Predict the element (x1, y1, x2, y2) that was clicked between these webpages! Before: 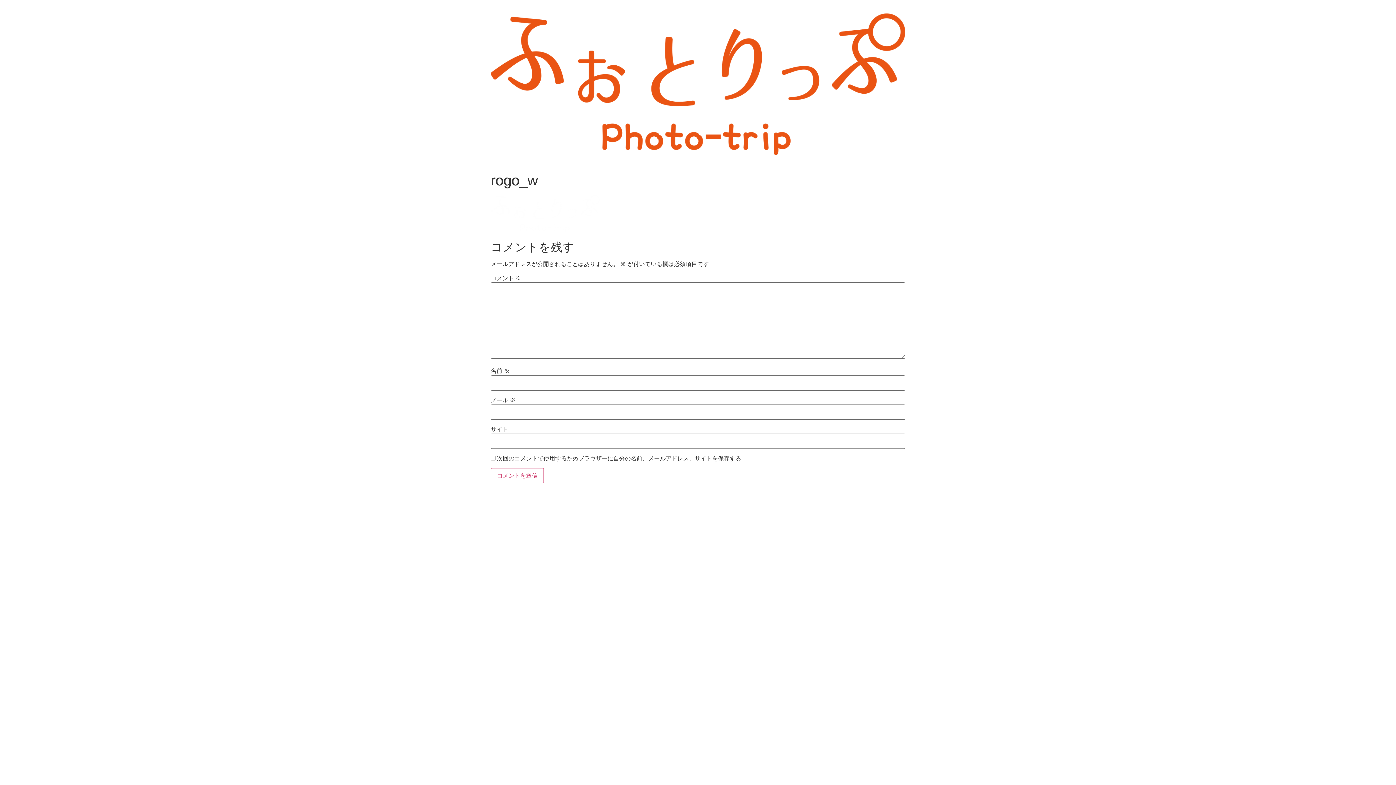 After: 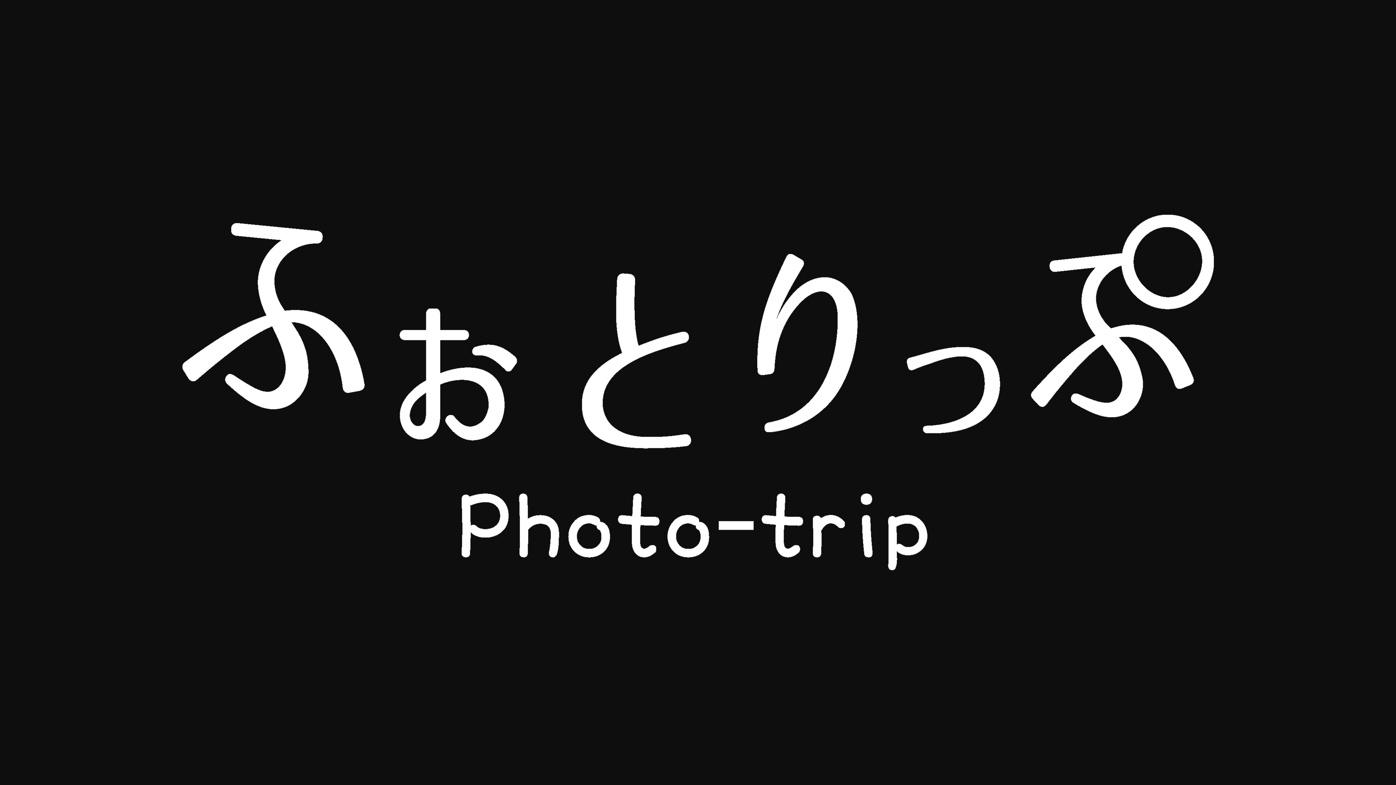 Action: bbox: (490, 227, 600, 233)